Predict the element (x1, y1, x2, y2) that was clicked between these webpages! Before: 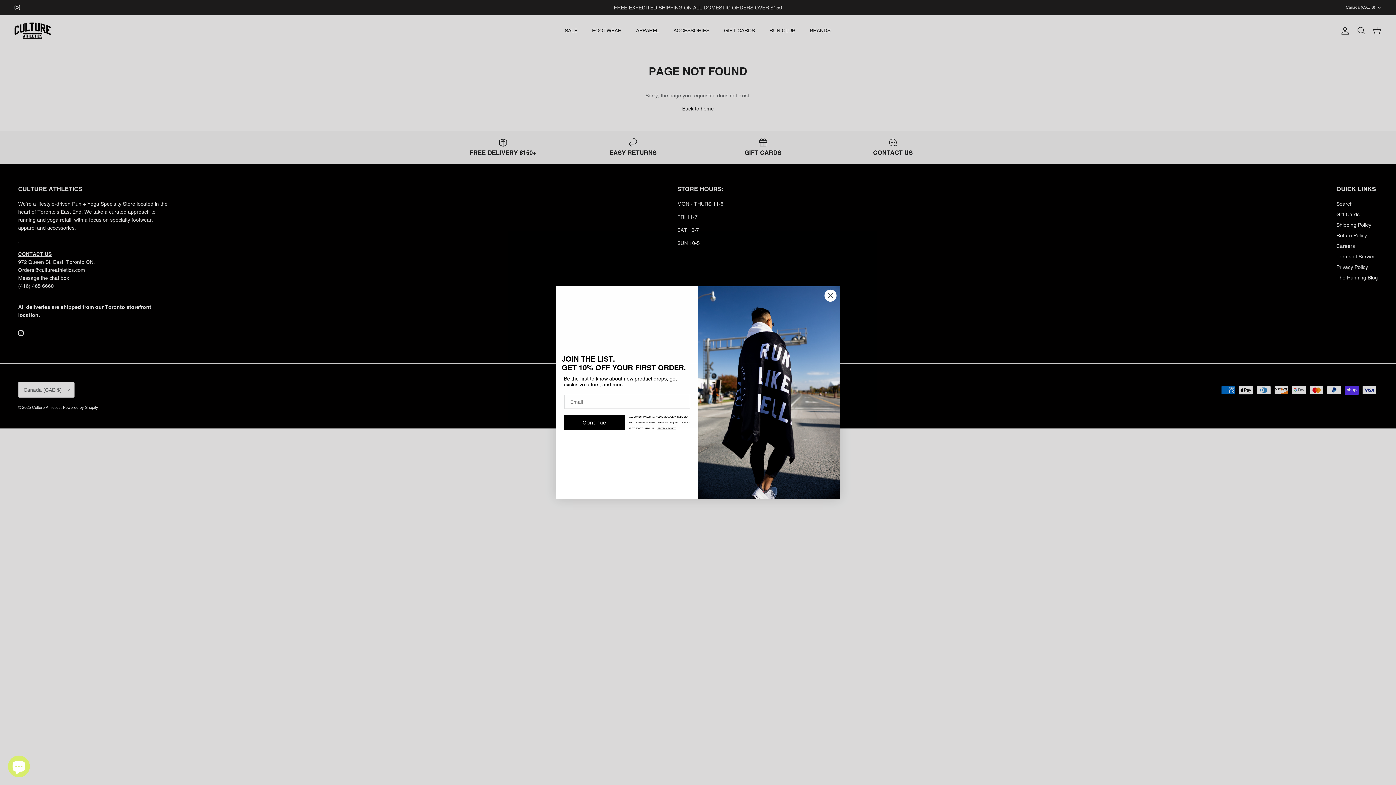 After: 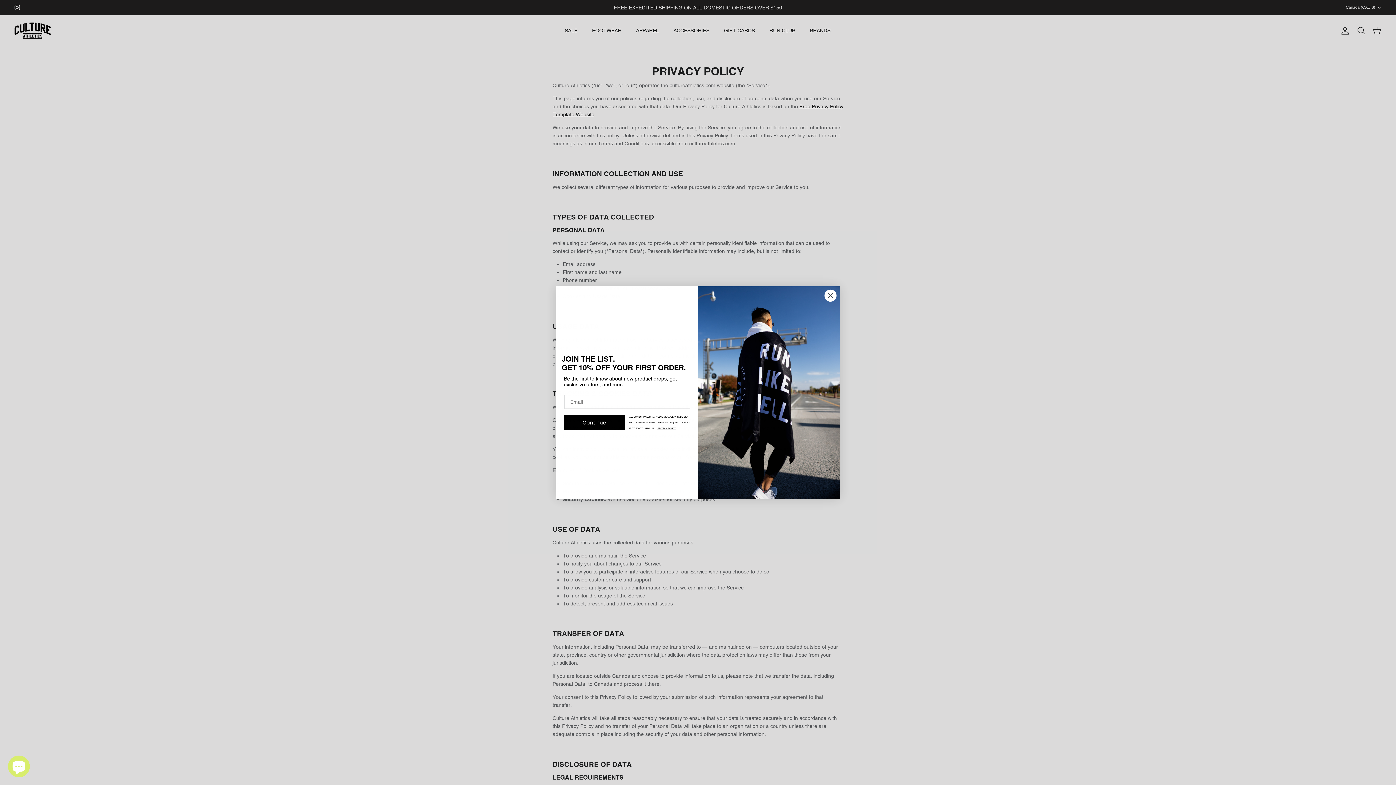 Action: bbox: (657, 427, 676, 429) label:  PRIVACY POLICY